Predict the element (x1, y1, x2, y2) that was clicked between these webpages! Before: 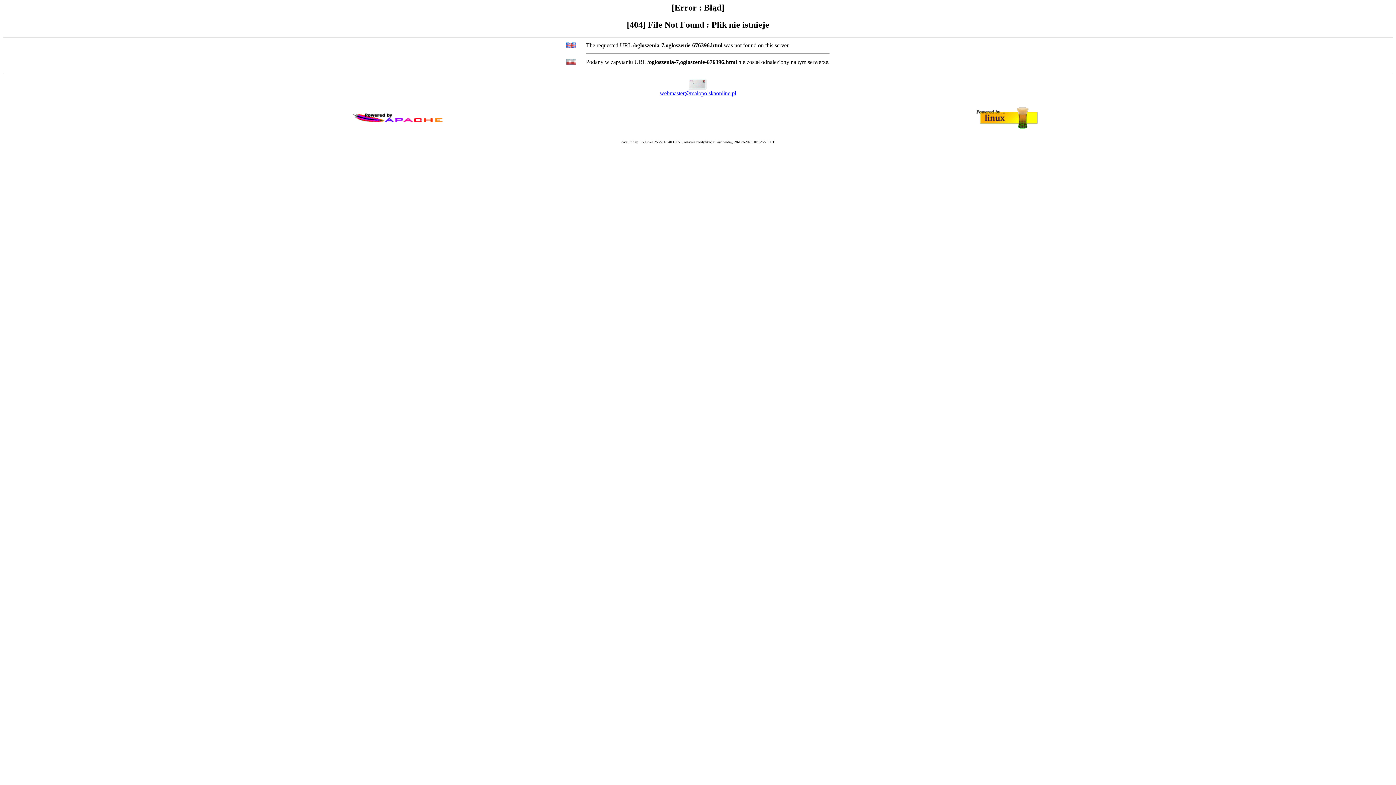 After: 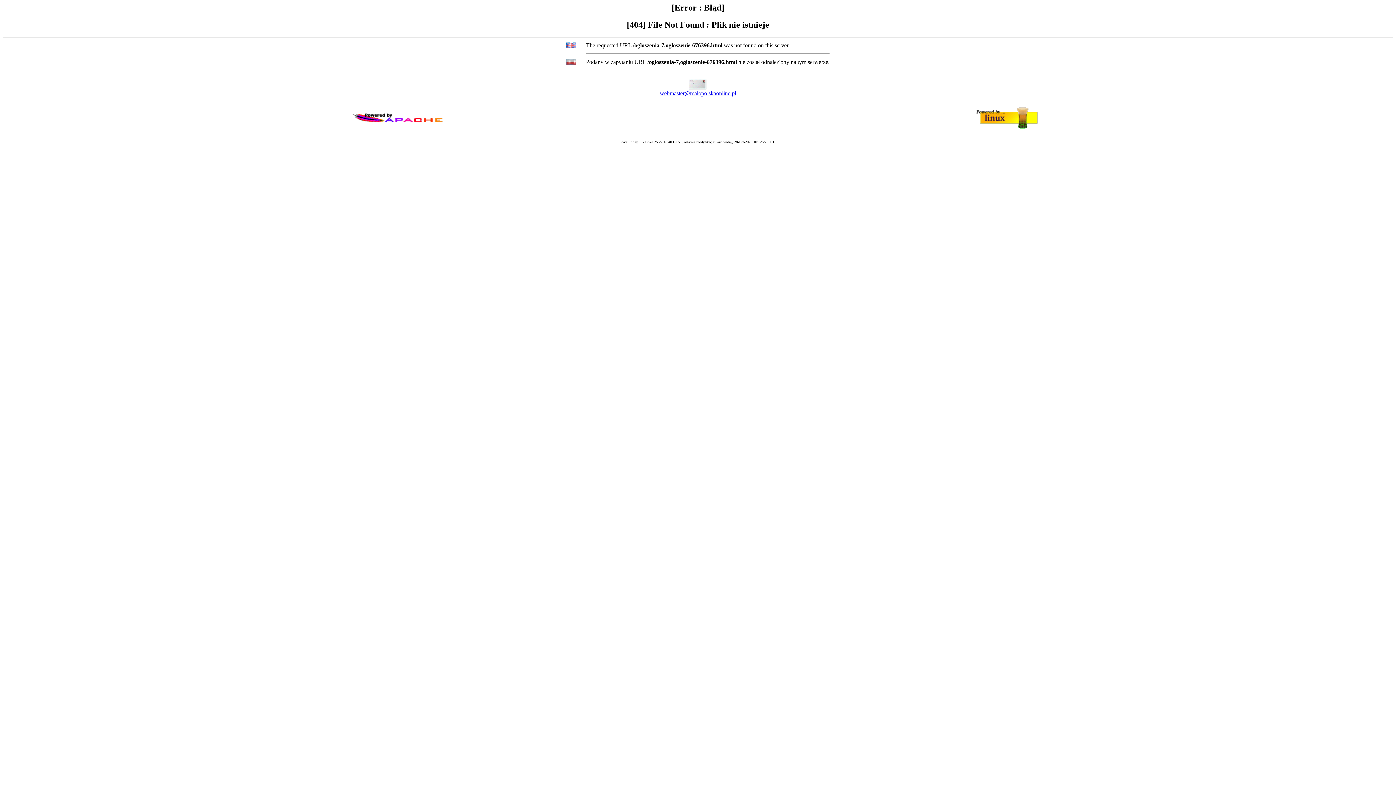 Action: label: webmaster@malopolskaonline.pl bbox: (660, 90, 736, 96)